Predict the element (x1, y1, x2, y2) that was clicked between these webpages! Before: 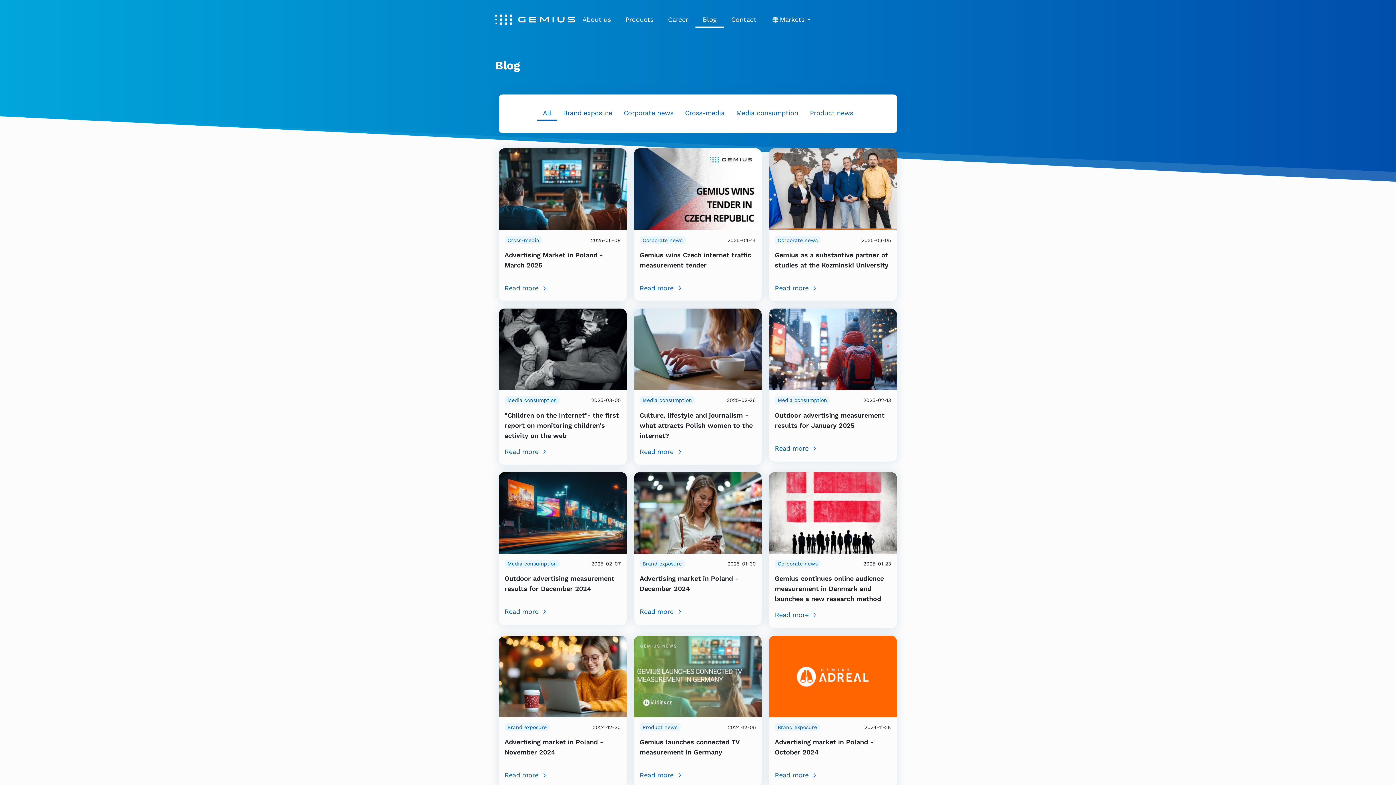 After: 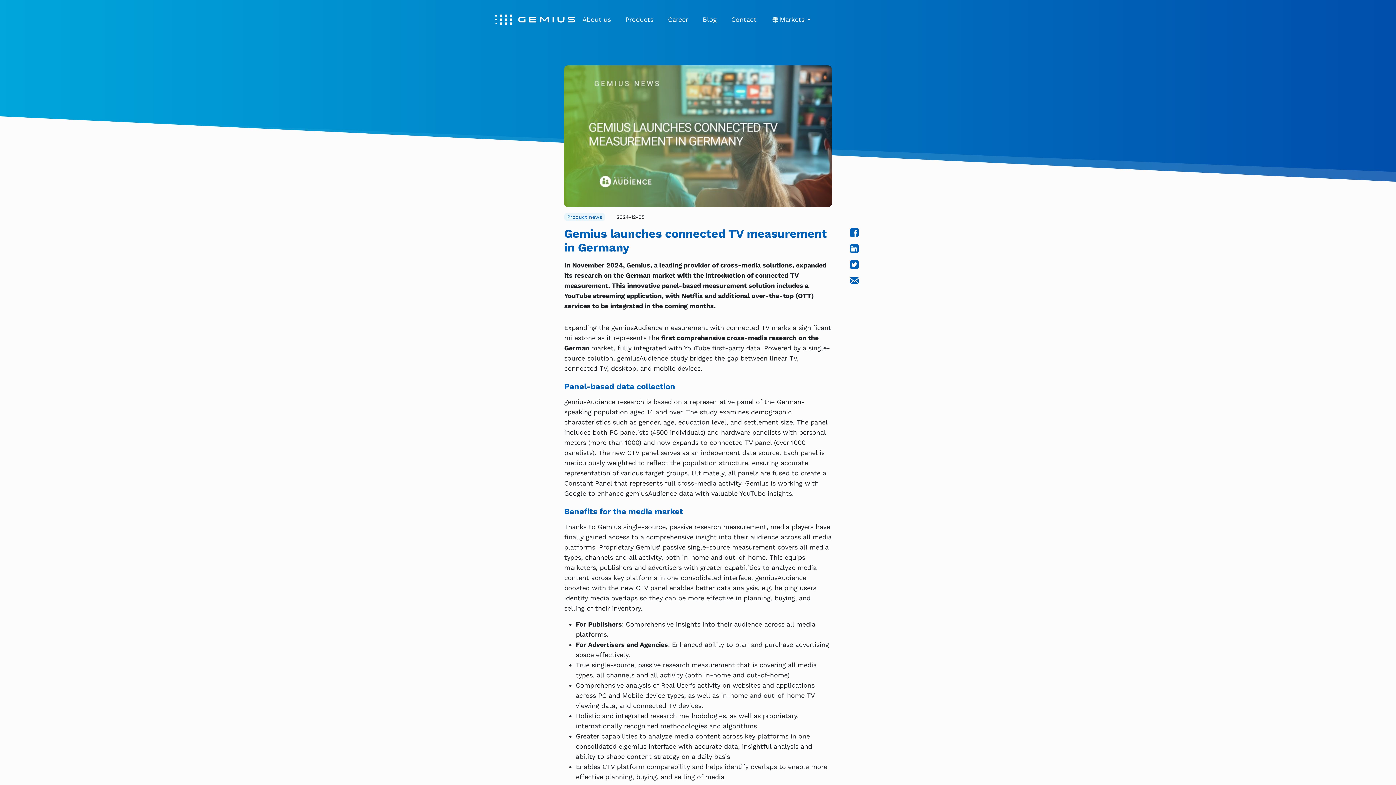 Action: label: Read more bbox: (639, 770, 756, 780)